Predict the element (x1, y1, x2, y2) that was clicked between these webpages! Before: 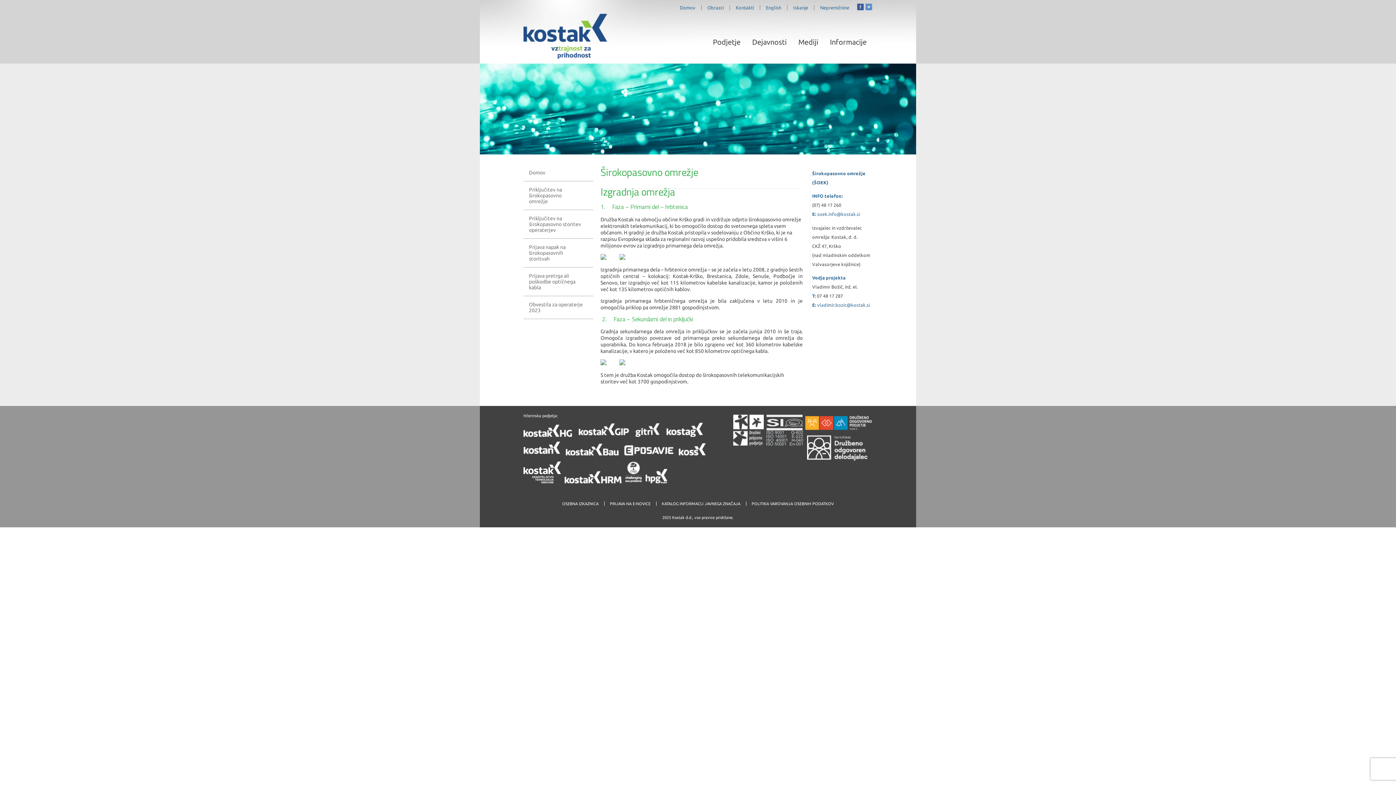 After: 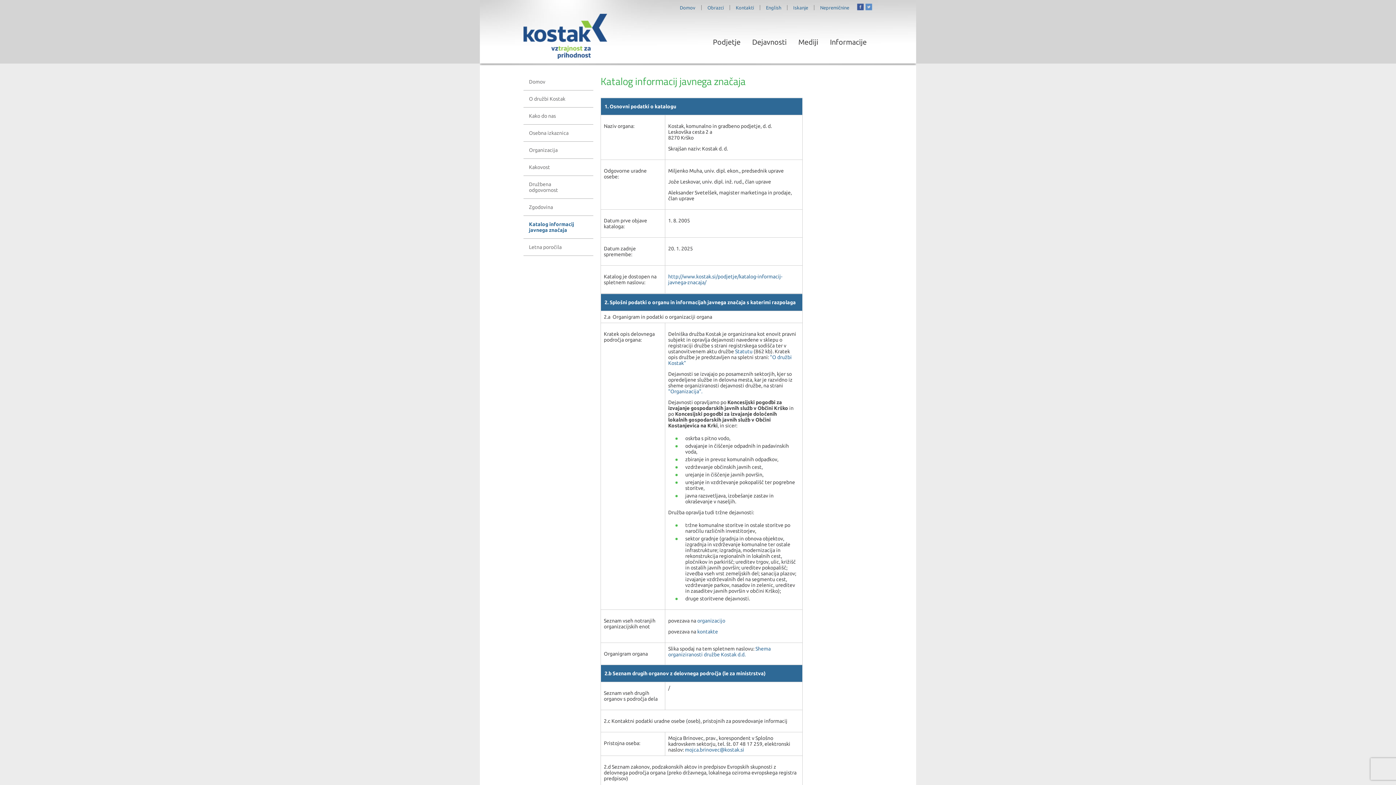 Action: bbox: (656, 501, 746, 506) label: KATALOG INFORMACIJ JAVNEGA ZNAČAJA